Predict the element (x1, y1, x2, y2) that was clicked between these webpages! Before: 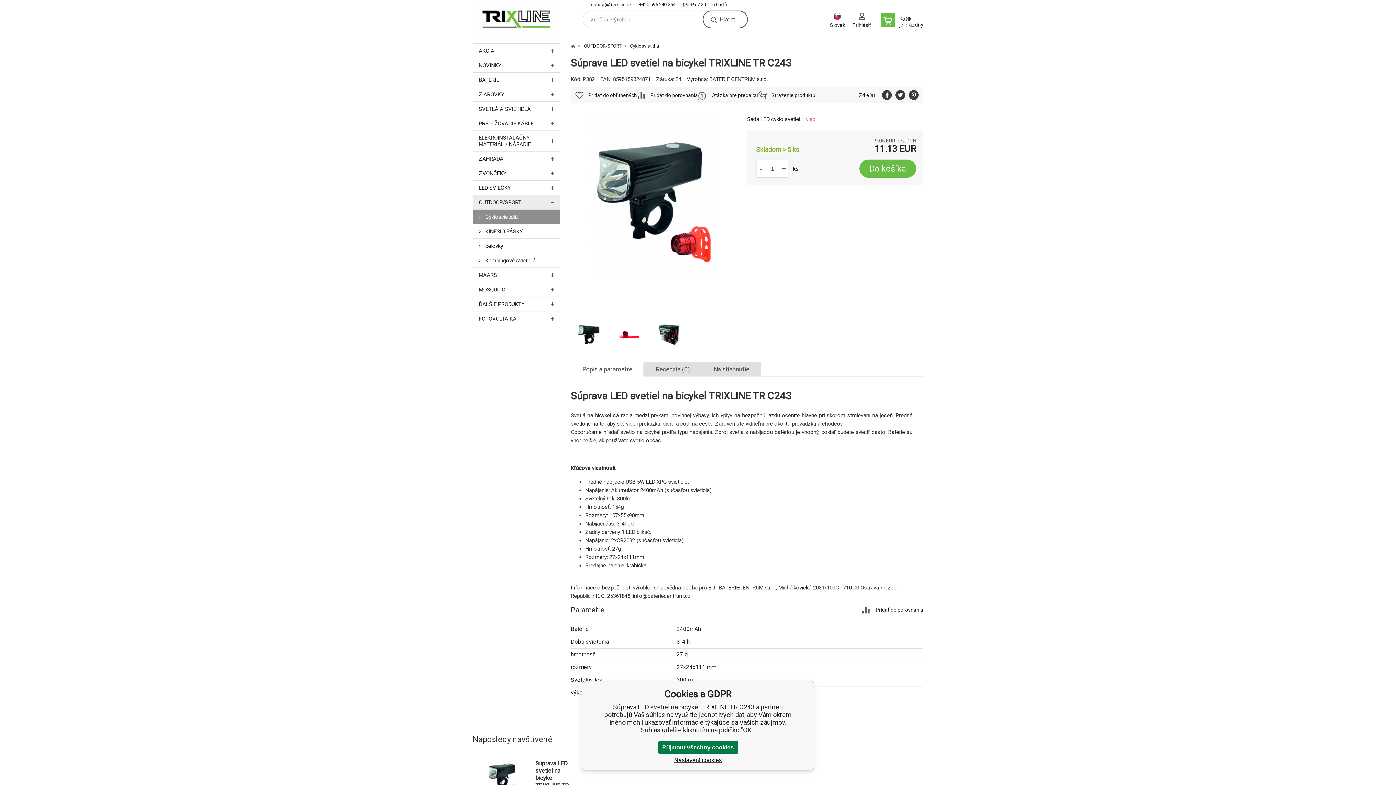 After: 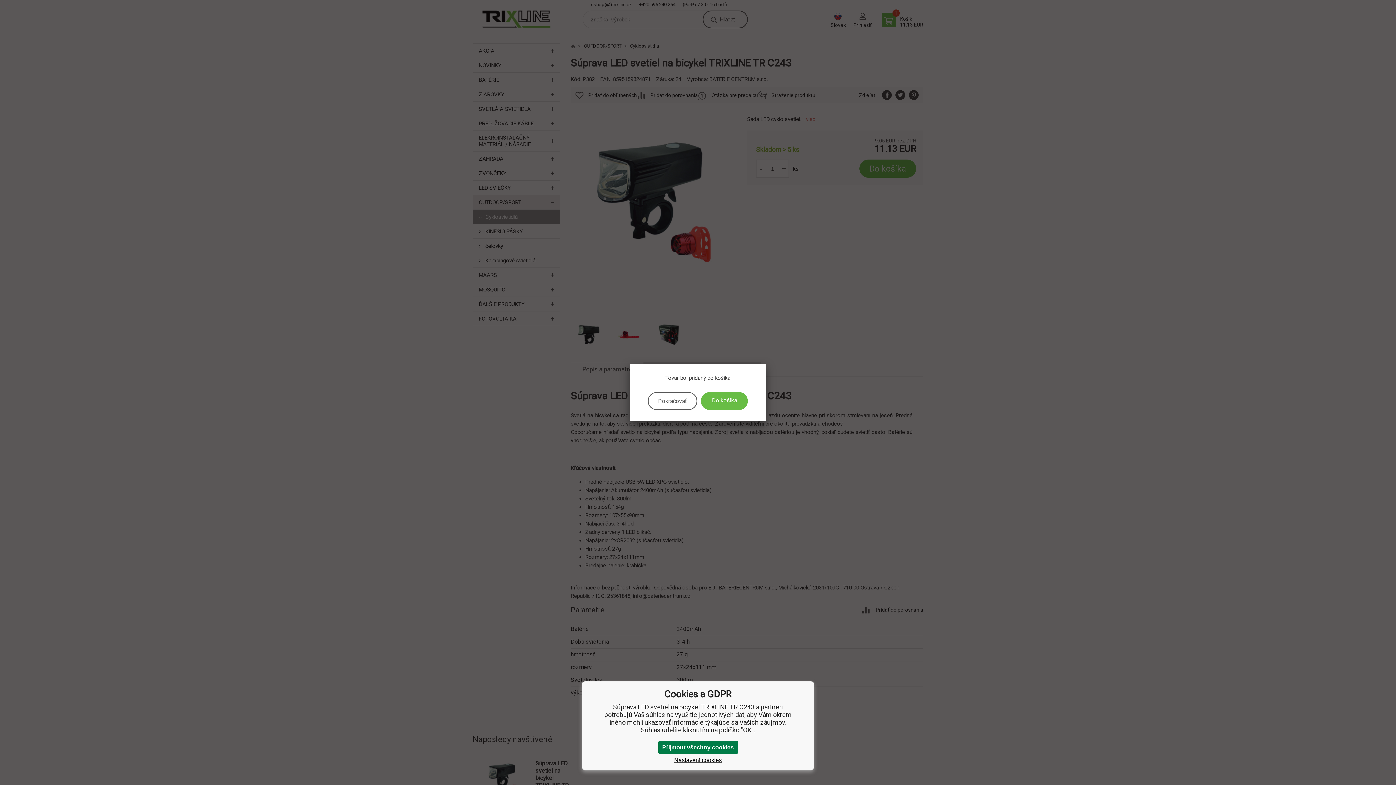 Action: label: Do košíka bbox: (859, 159, 916, 177)